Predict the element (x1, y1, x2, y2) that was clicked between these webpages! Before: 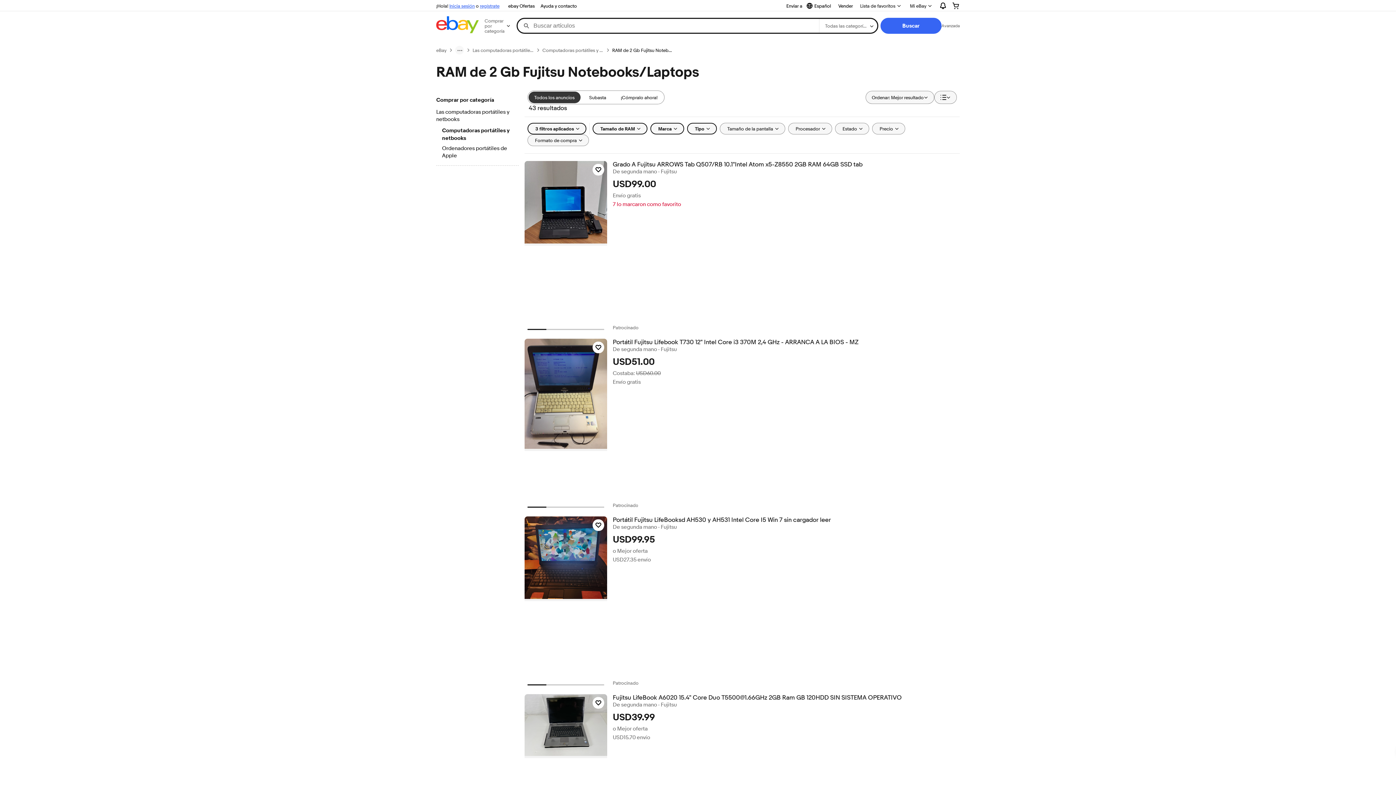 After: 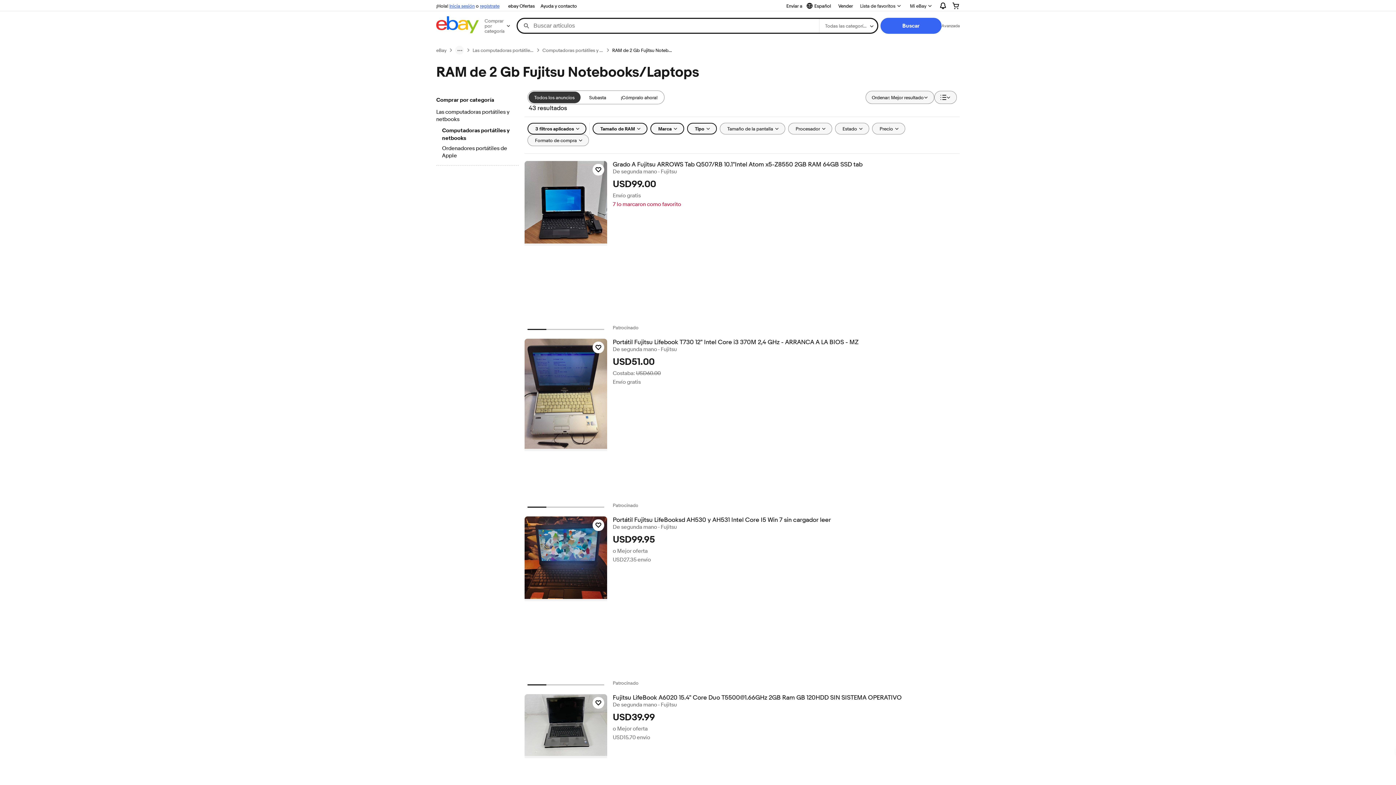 Action: label: RAM de 2 Gb Fujitsu Notebooks/Laptops bbox: (612, 47, 673, 53)